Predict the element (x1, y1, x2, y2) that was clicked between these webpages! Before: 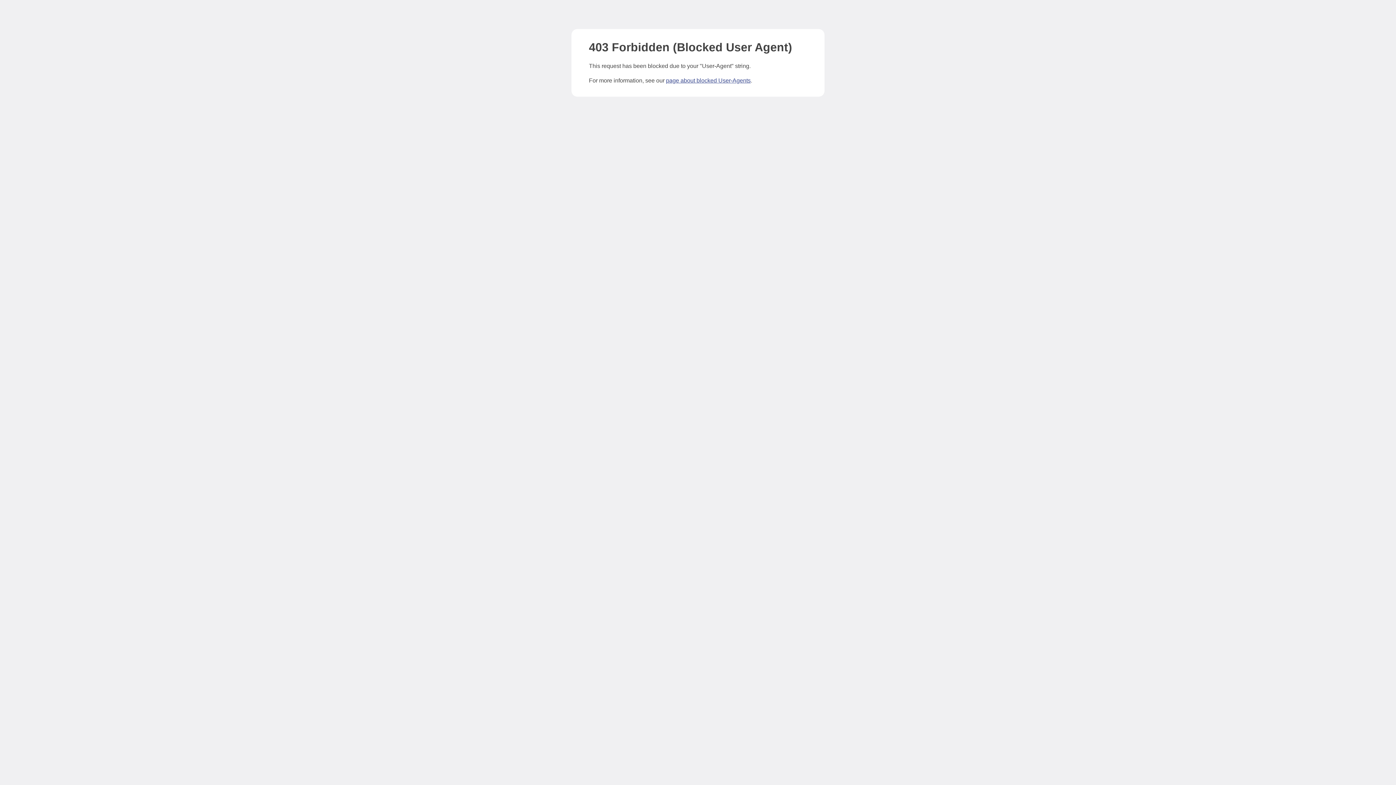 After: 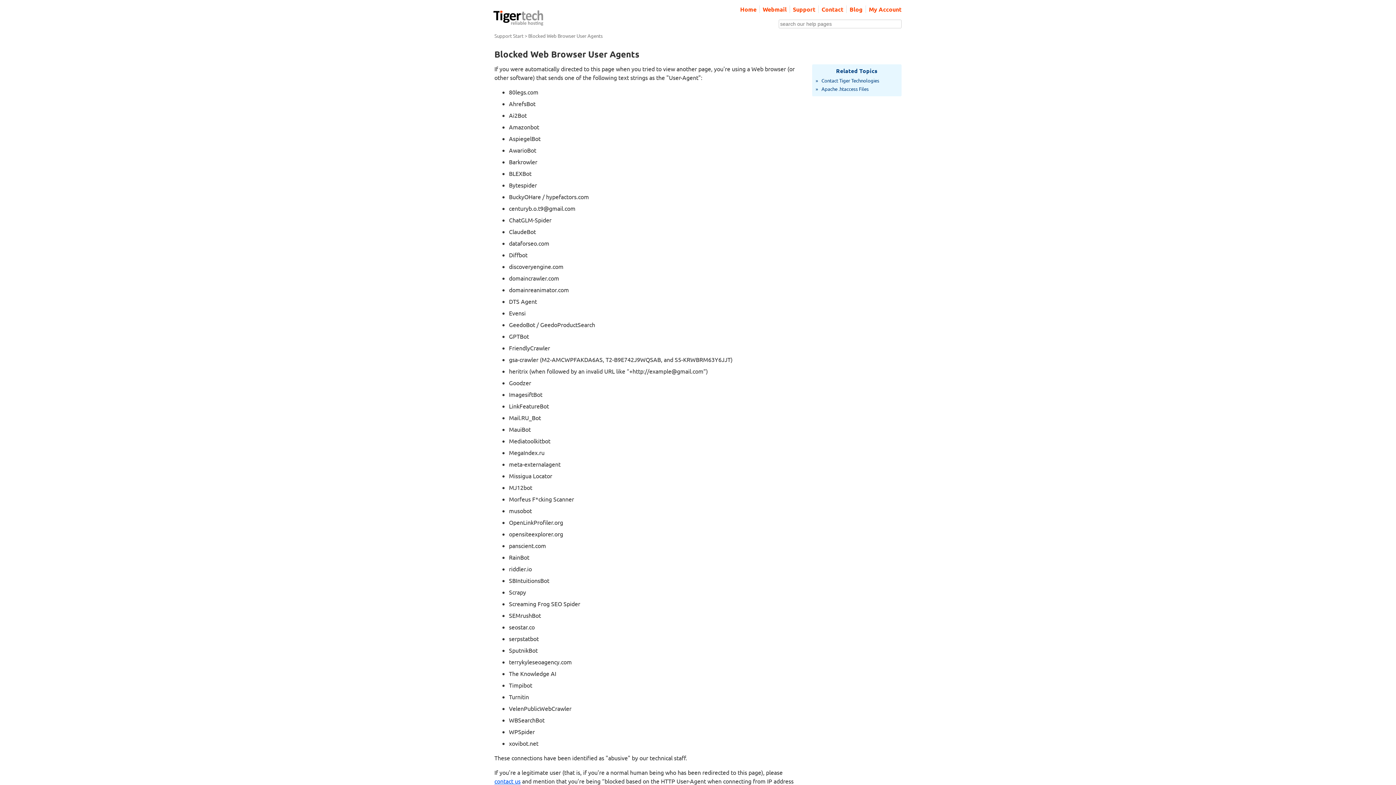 Action: bbox: (666, 77, 750, 83) label: page about blocked User-Agents